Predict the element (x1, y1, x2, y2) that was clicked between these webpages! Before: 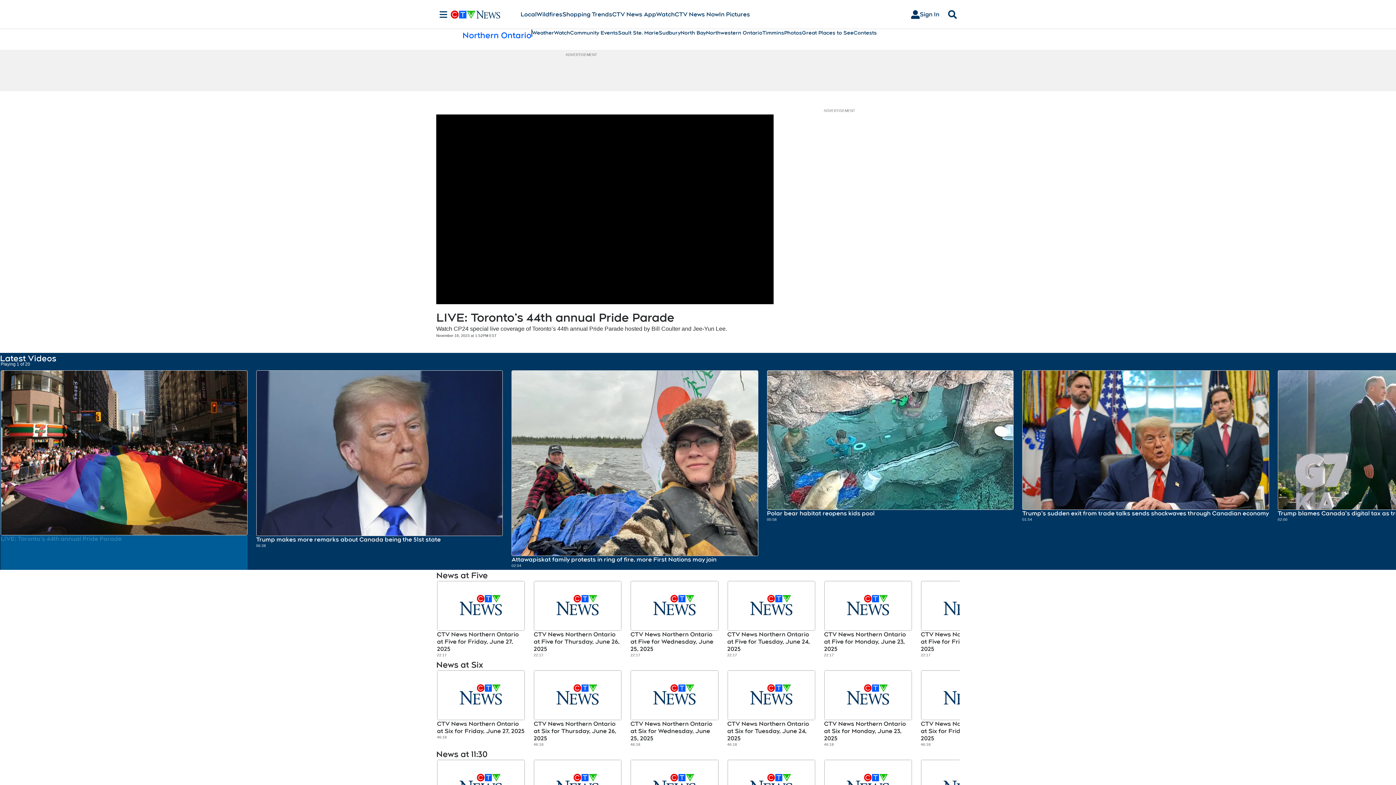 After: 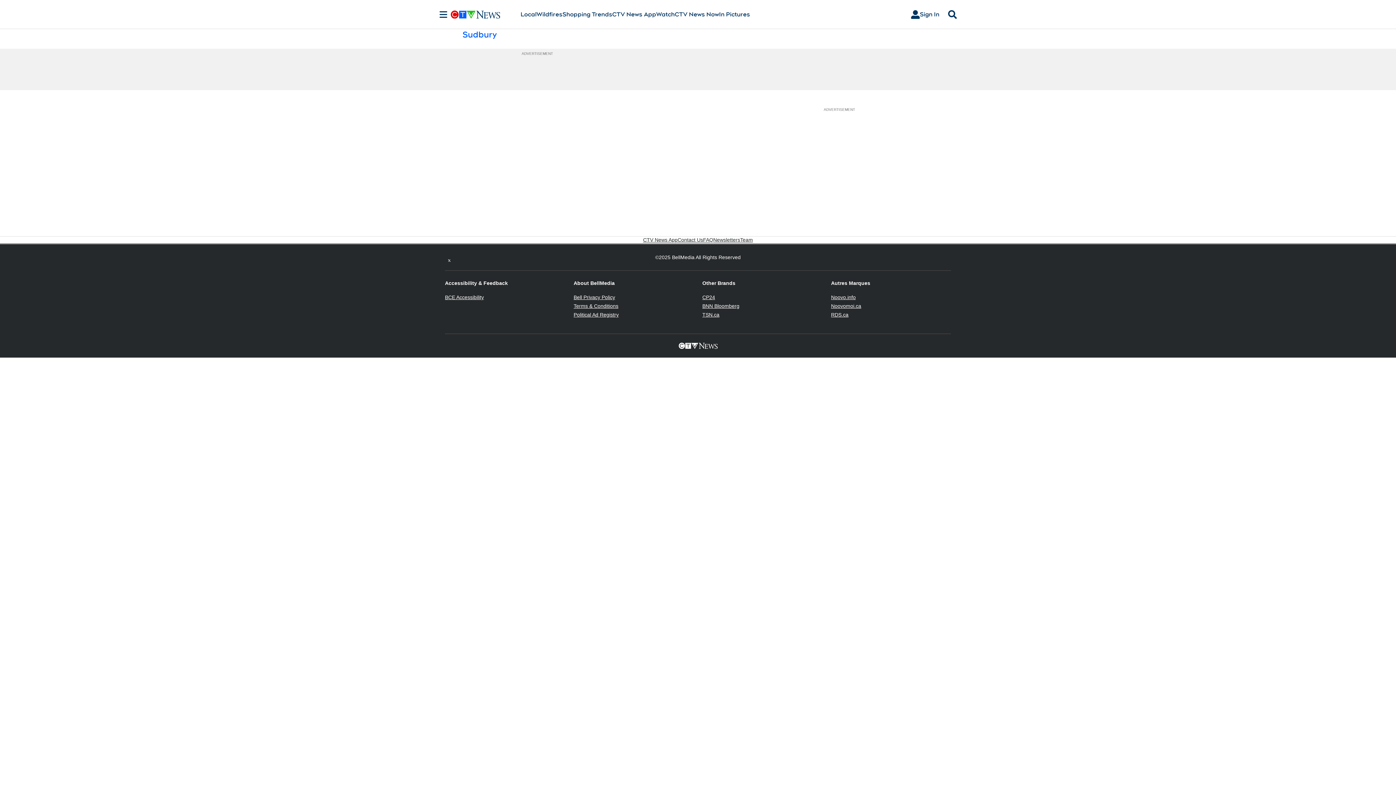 Action: bbox: (658, 29, 680, 36) label: Sudbury